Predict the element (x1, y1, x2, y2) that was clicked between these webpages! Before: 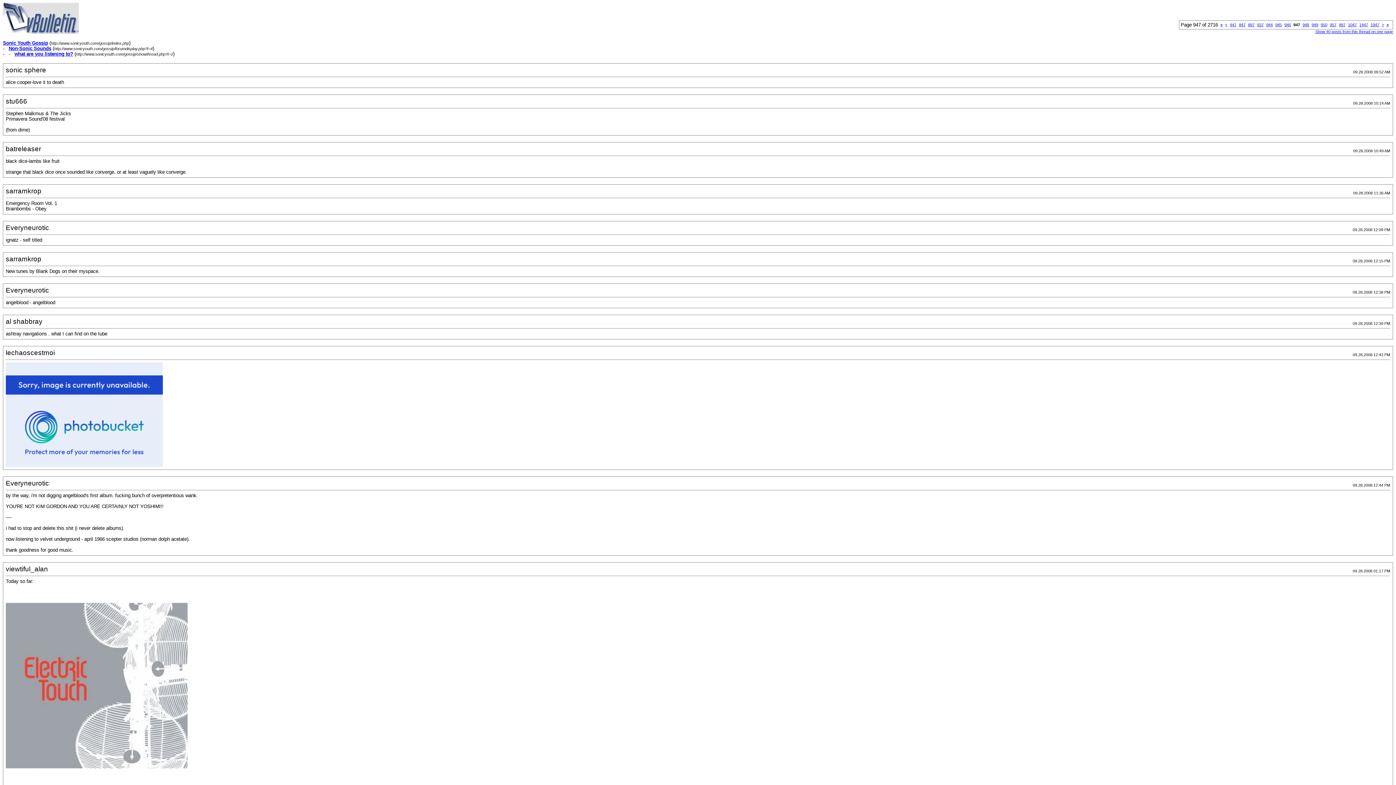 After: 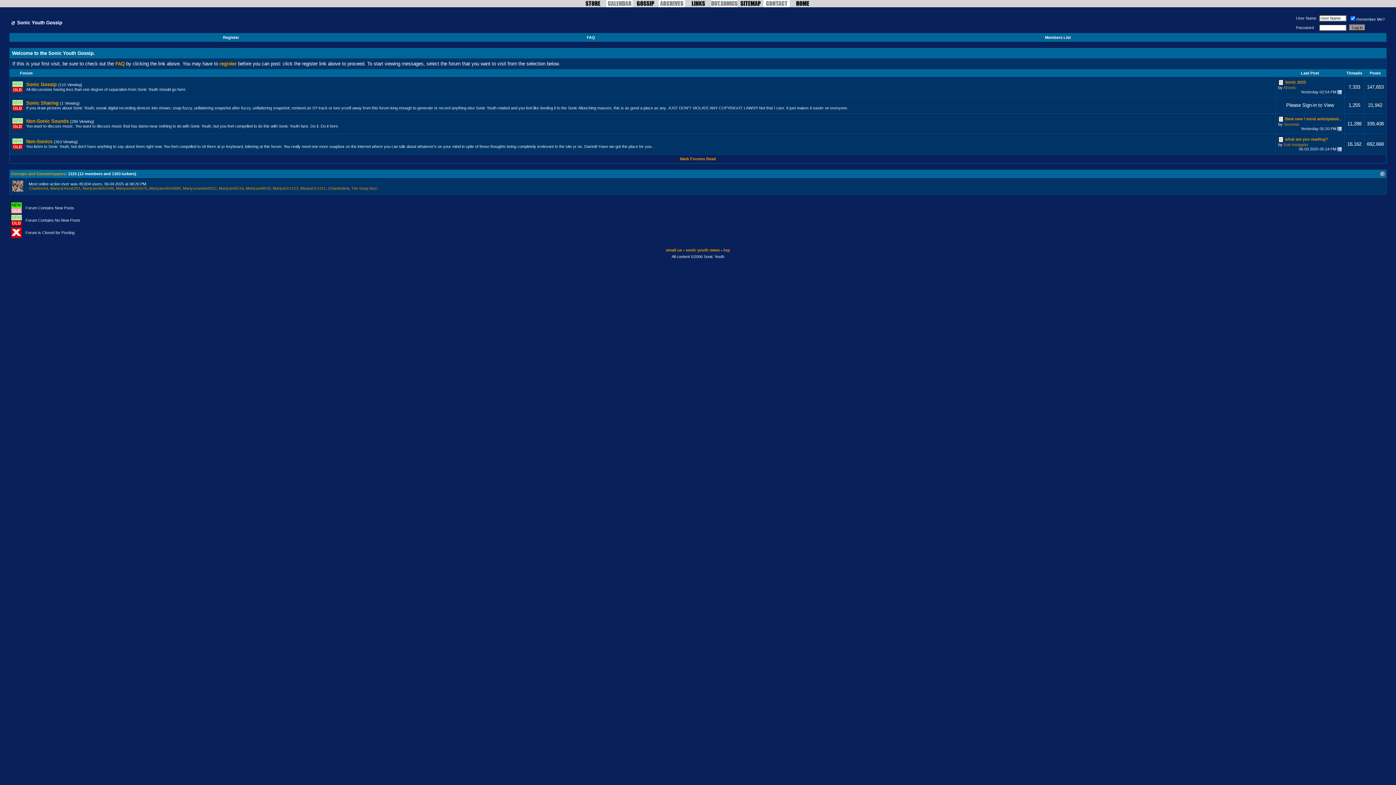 Action: bbox: (2, 29, 78, 34)